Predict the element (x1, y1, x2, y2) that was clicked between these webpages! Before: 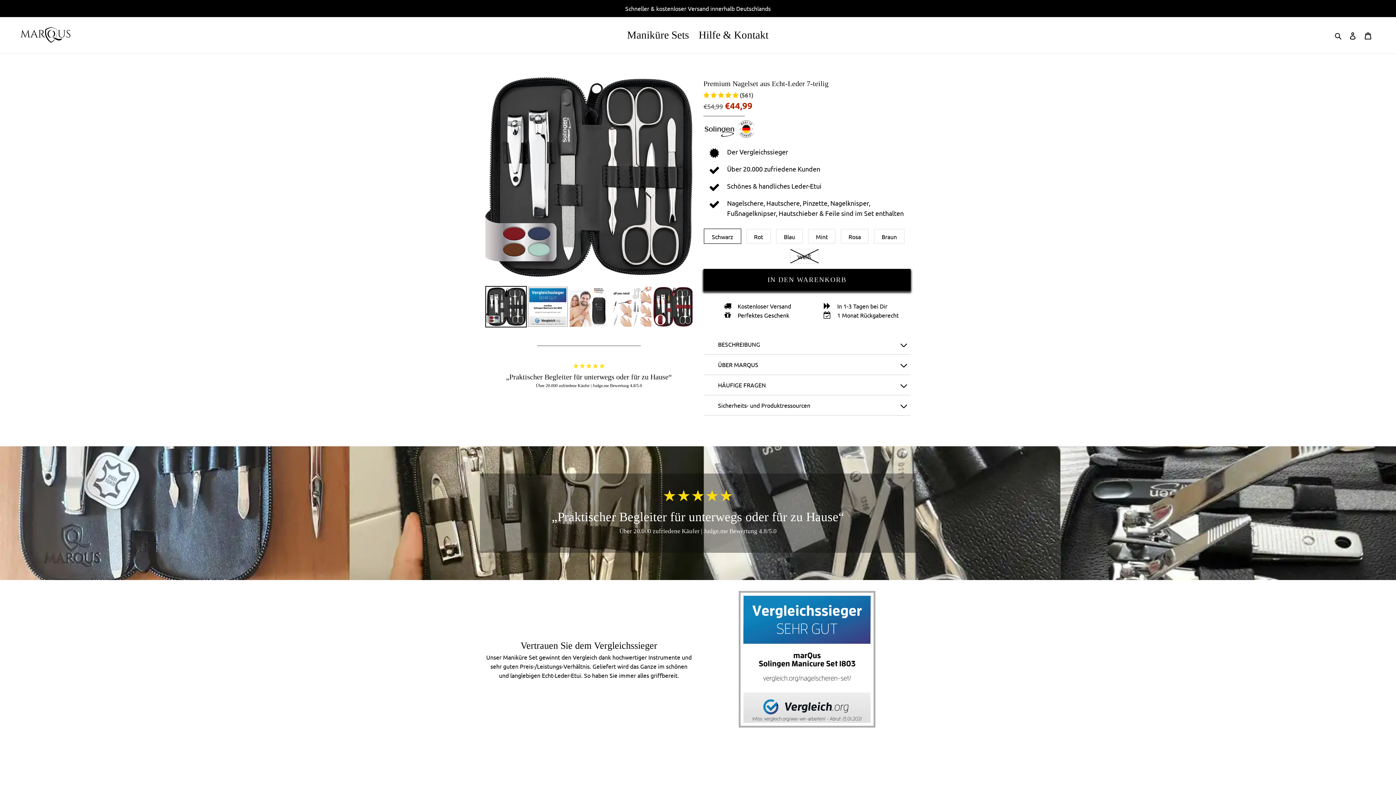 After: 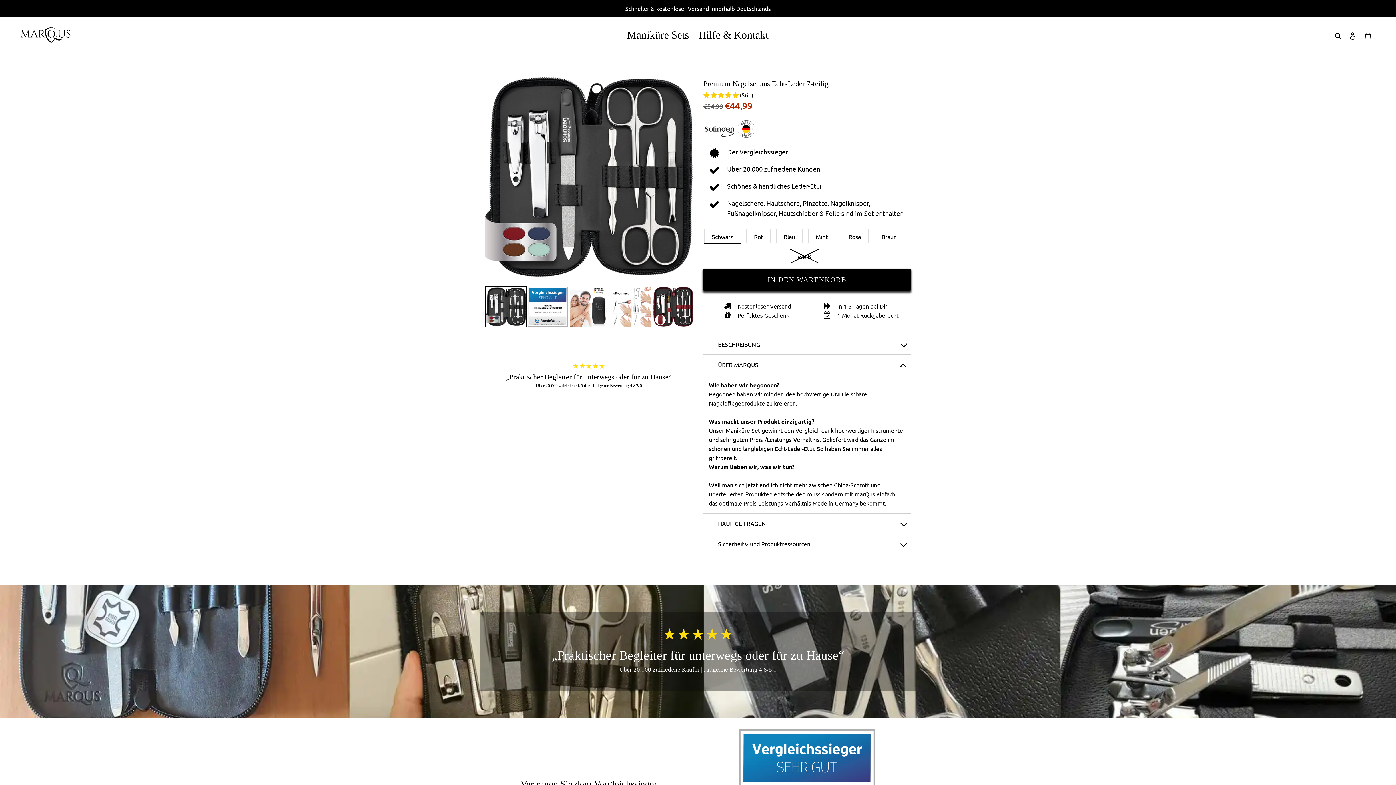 Action: bbox: (896, 354, 910, 374)